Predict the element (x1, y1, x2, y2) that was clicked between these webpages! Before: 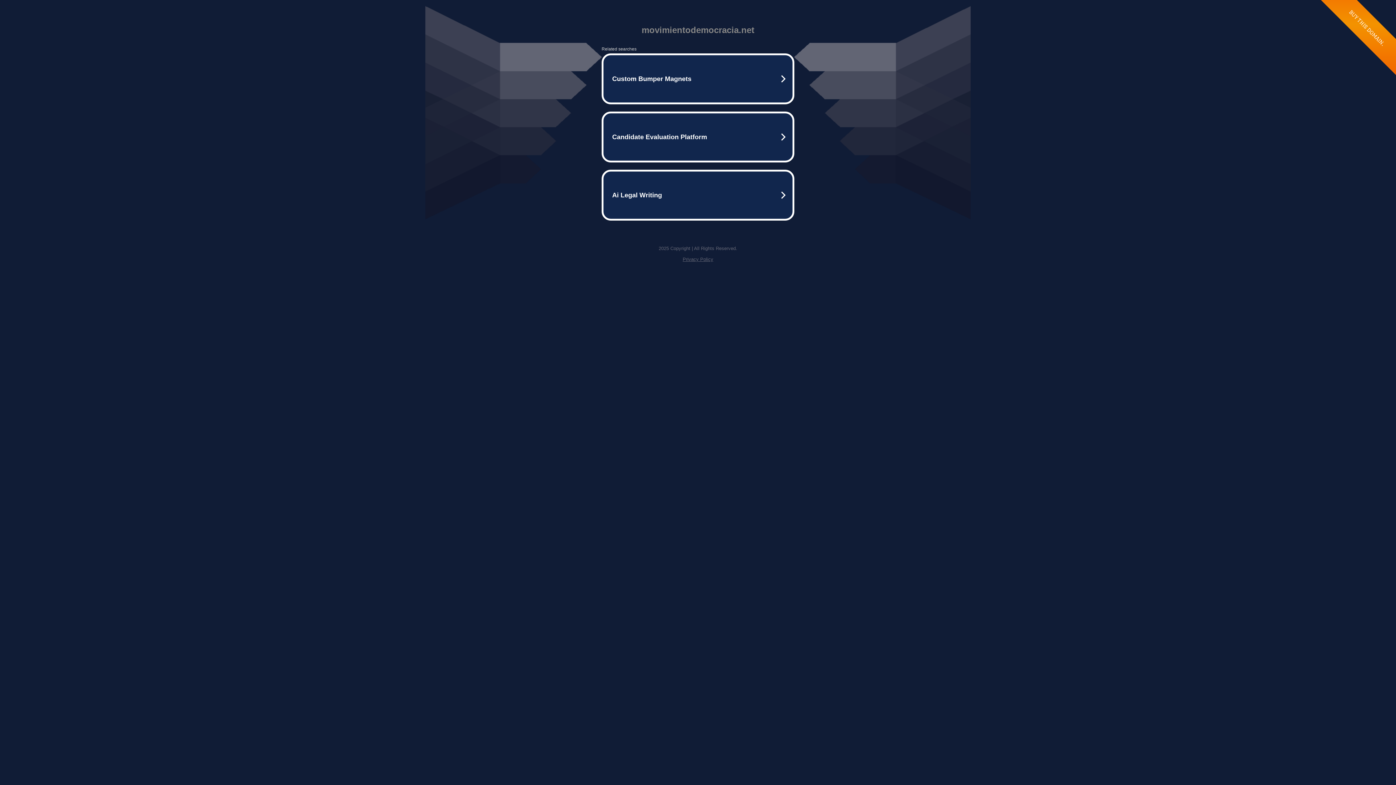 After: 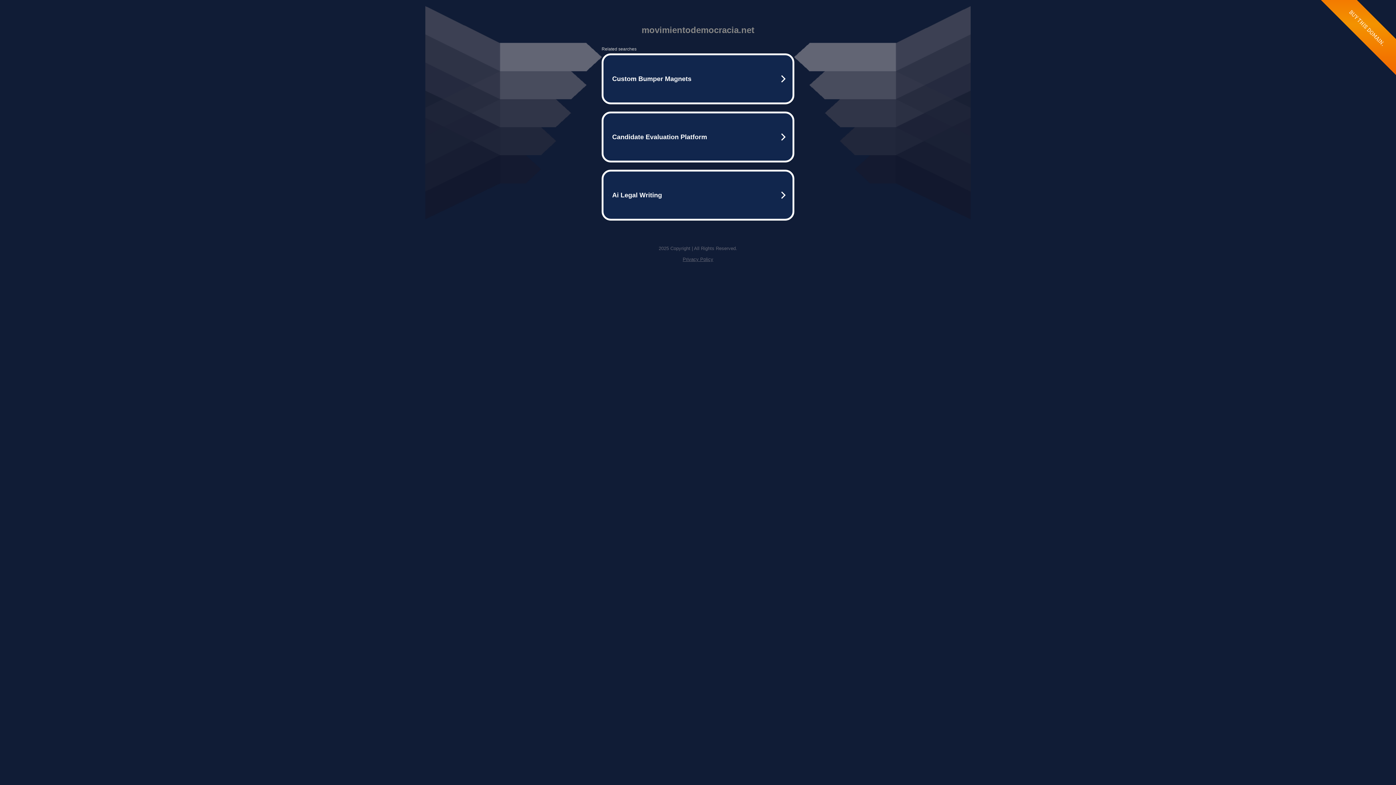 Action: label: Privacy Policy bbox: (682, 256, 713, 262)